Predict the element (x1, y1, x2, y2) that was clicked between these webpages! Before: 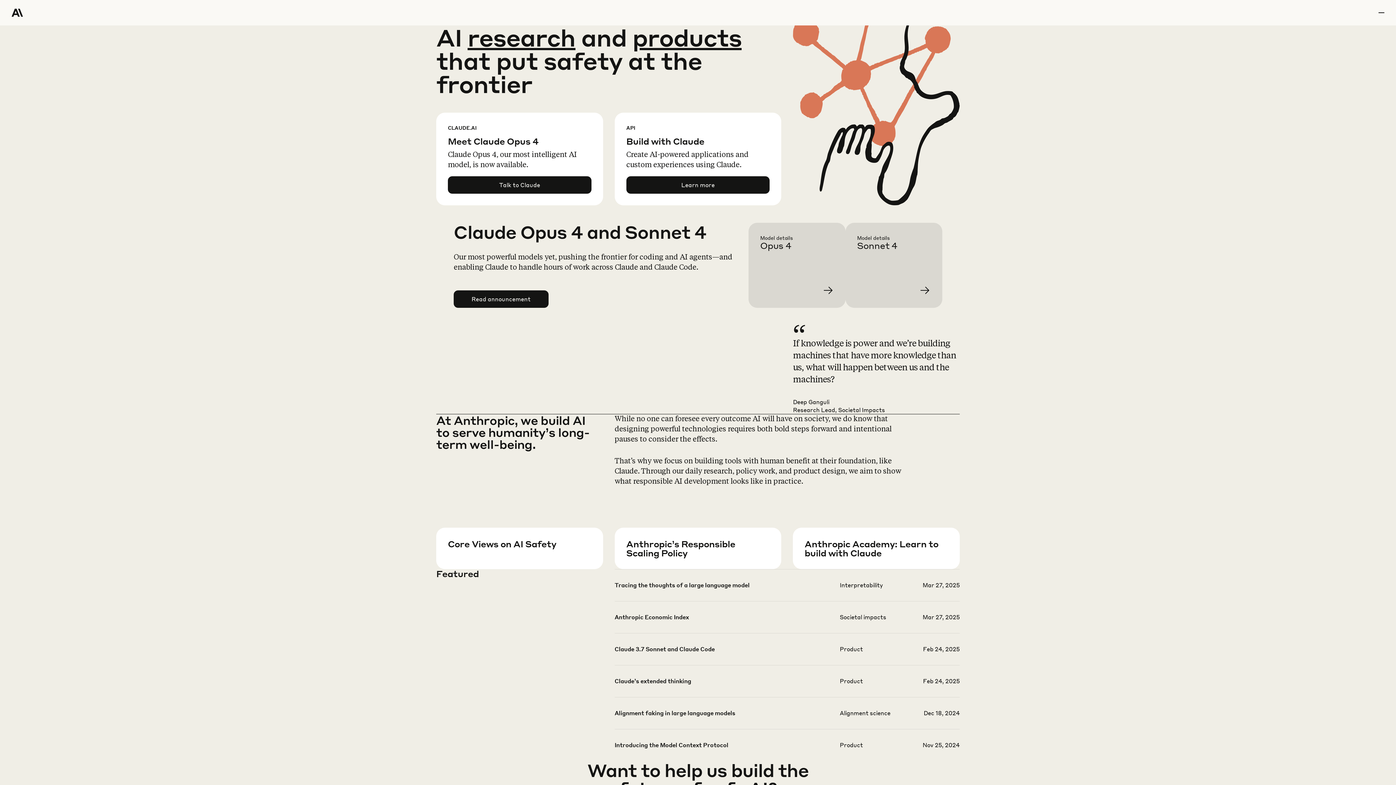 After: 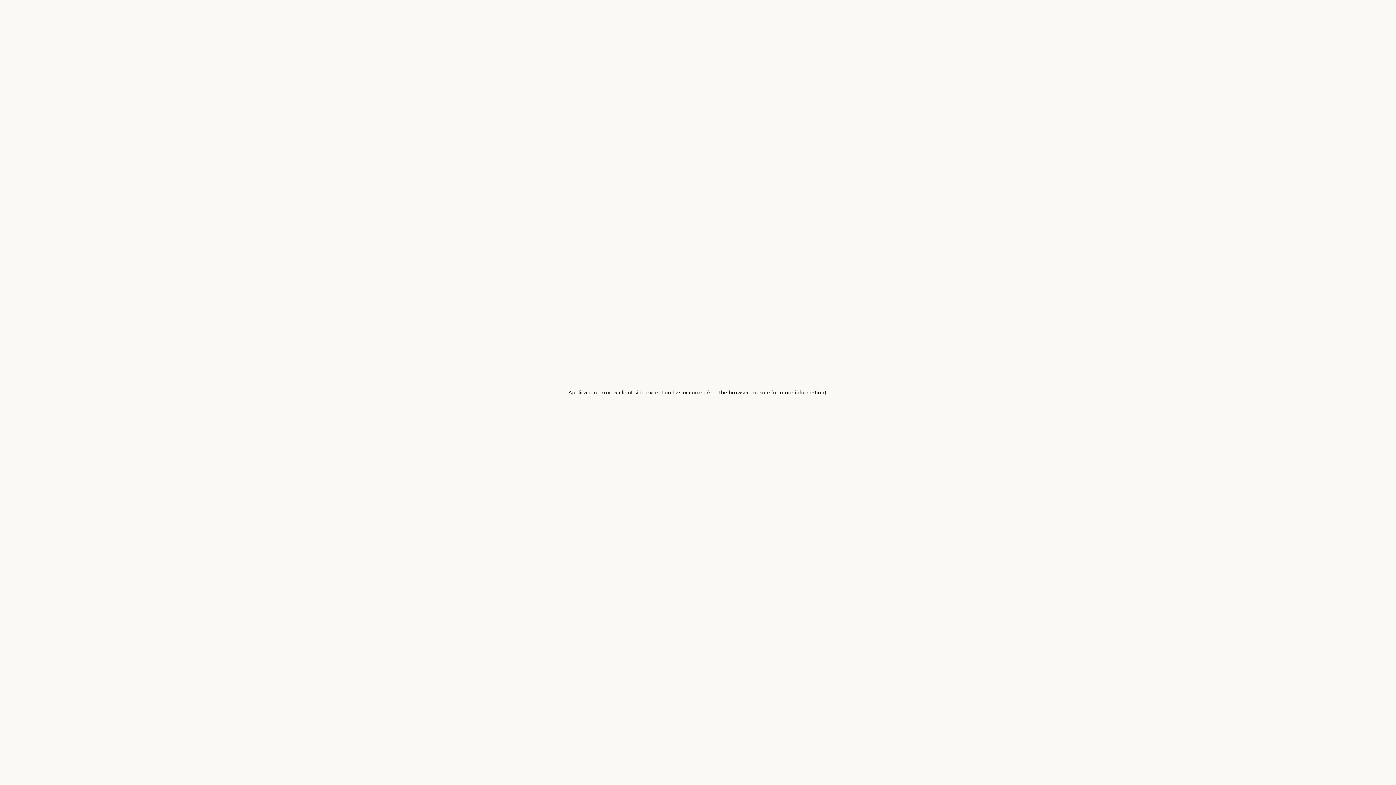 Action: label: Learn more about Sonnet 4 bbox: (857, 234, 954, 319)